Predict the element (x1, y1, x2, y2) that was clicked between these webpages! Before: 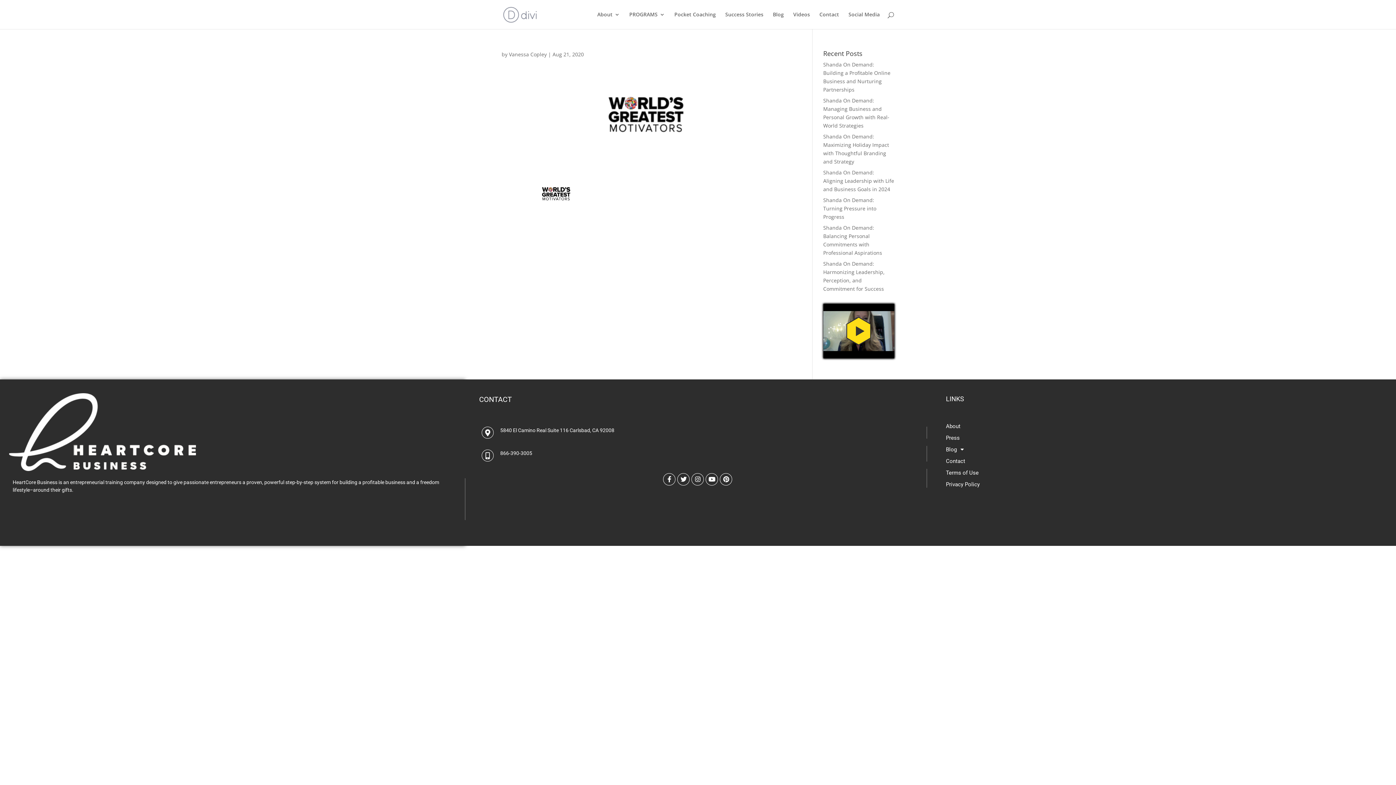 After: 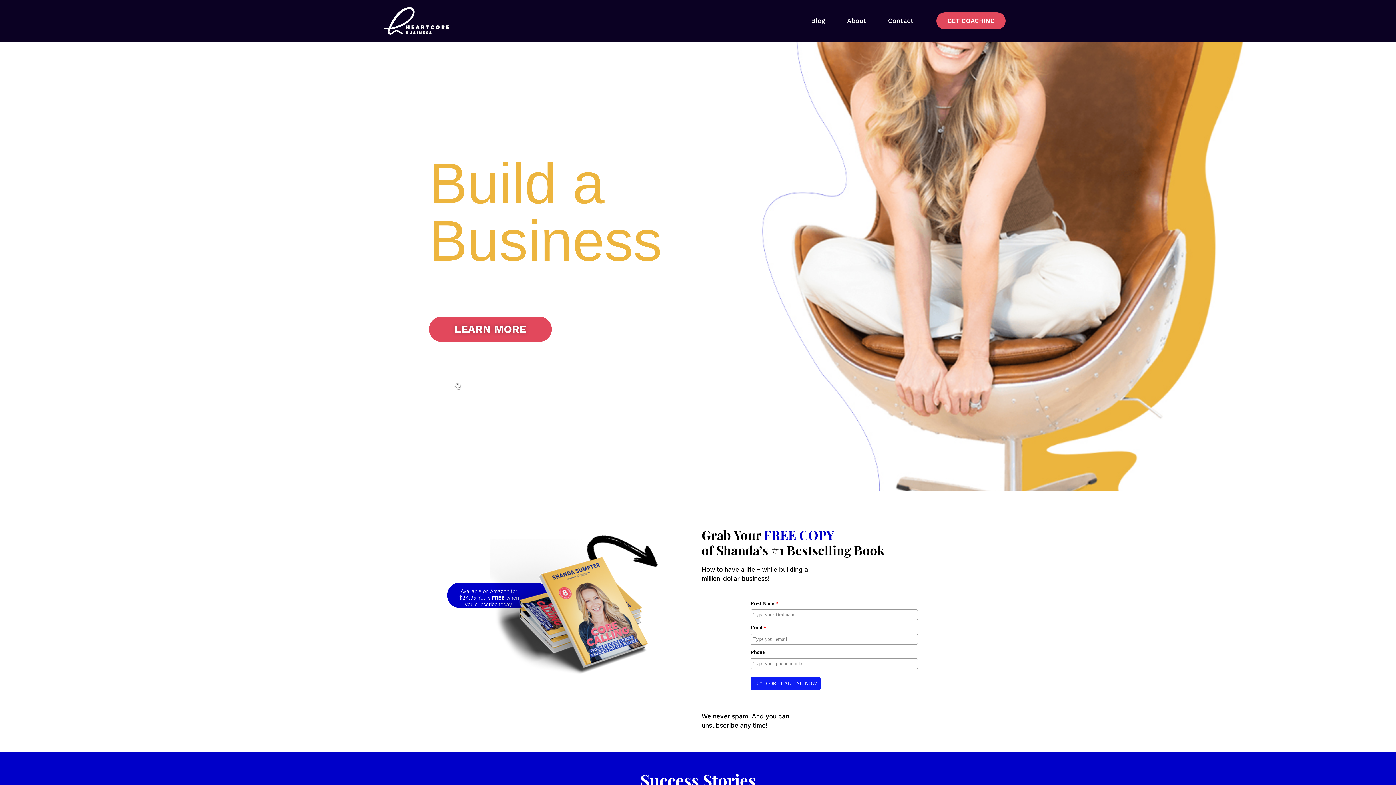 Action: bbox: (503, 10, 537, 17)